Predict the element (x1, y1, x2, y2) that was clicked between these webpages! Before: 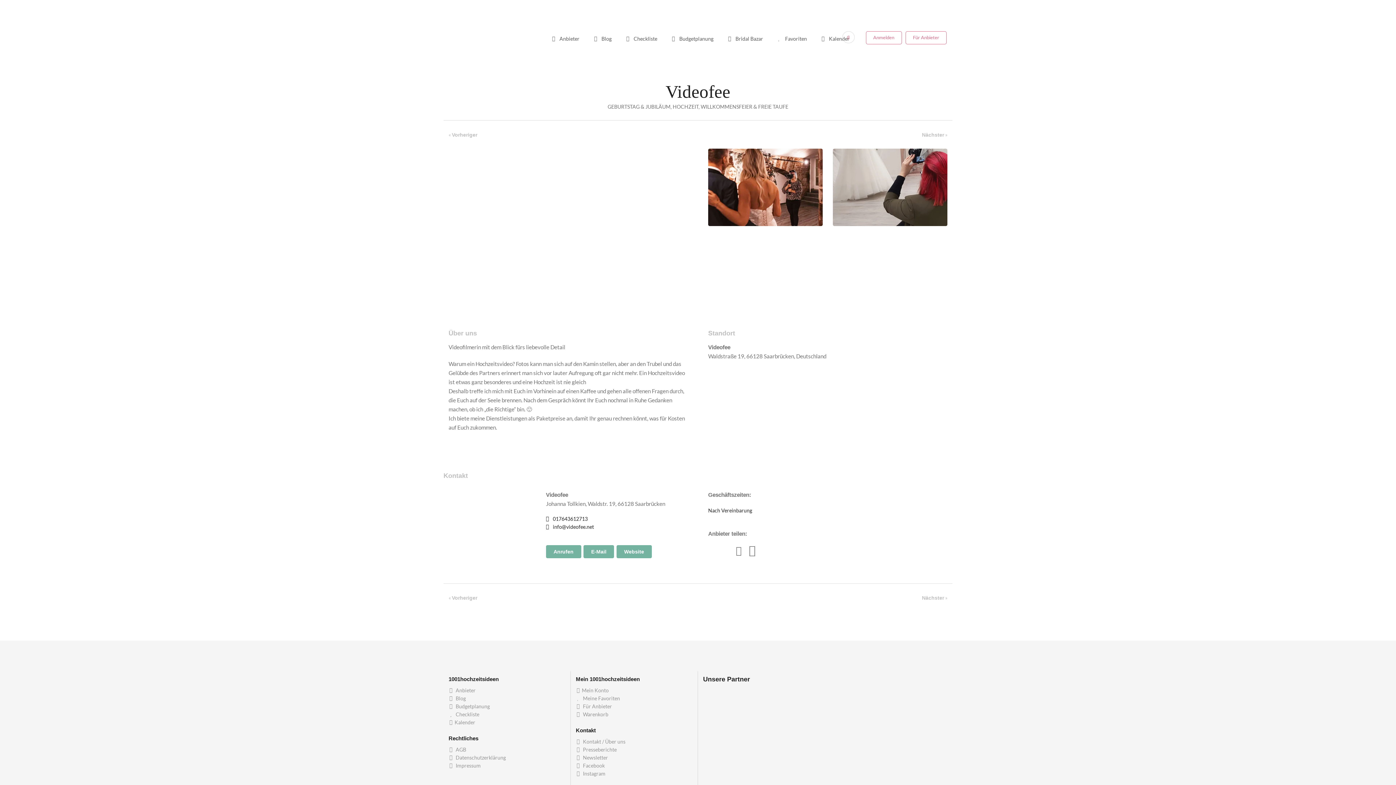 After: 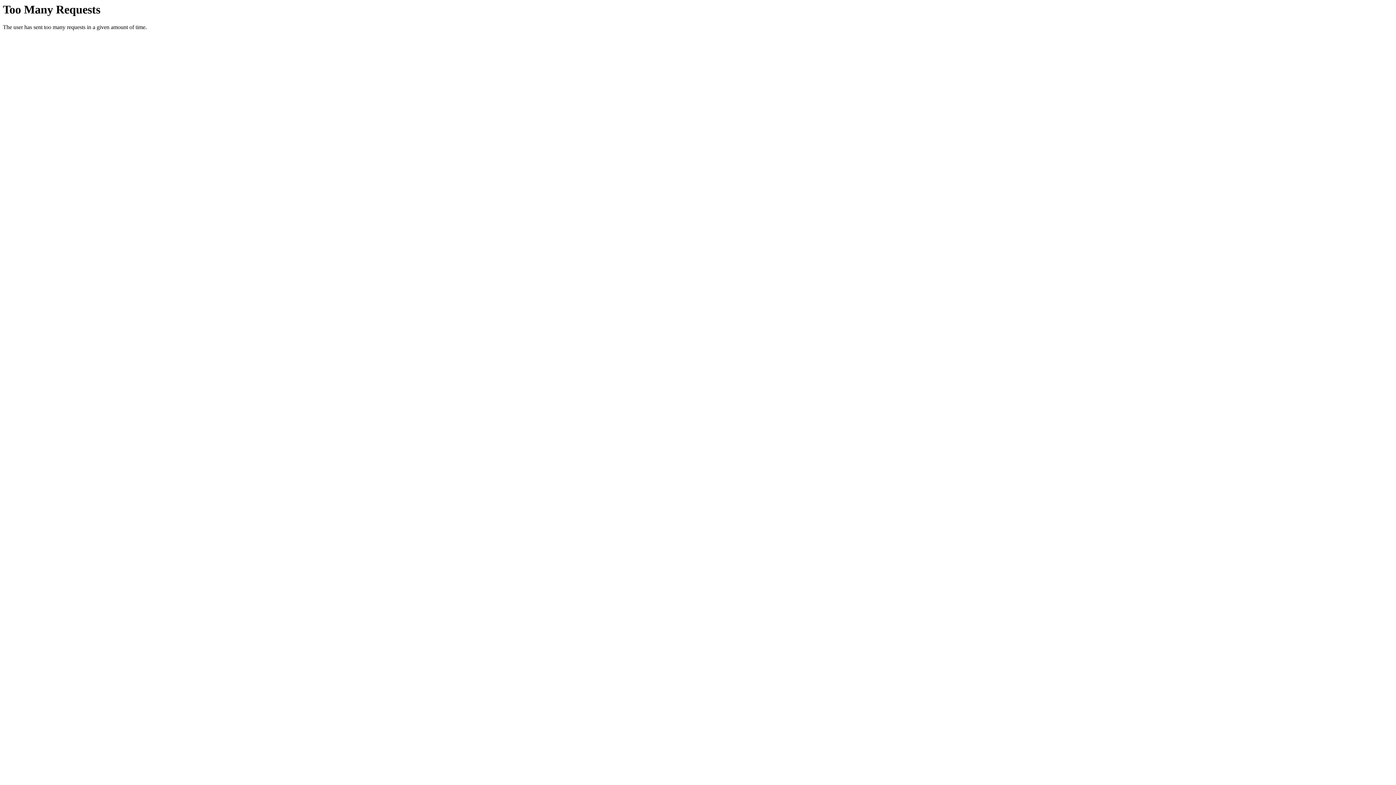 Action: label: Vorheriger bbox: (452, 595, 477, 601)